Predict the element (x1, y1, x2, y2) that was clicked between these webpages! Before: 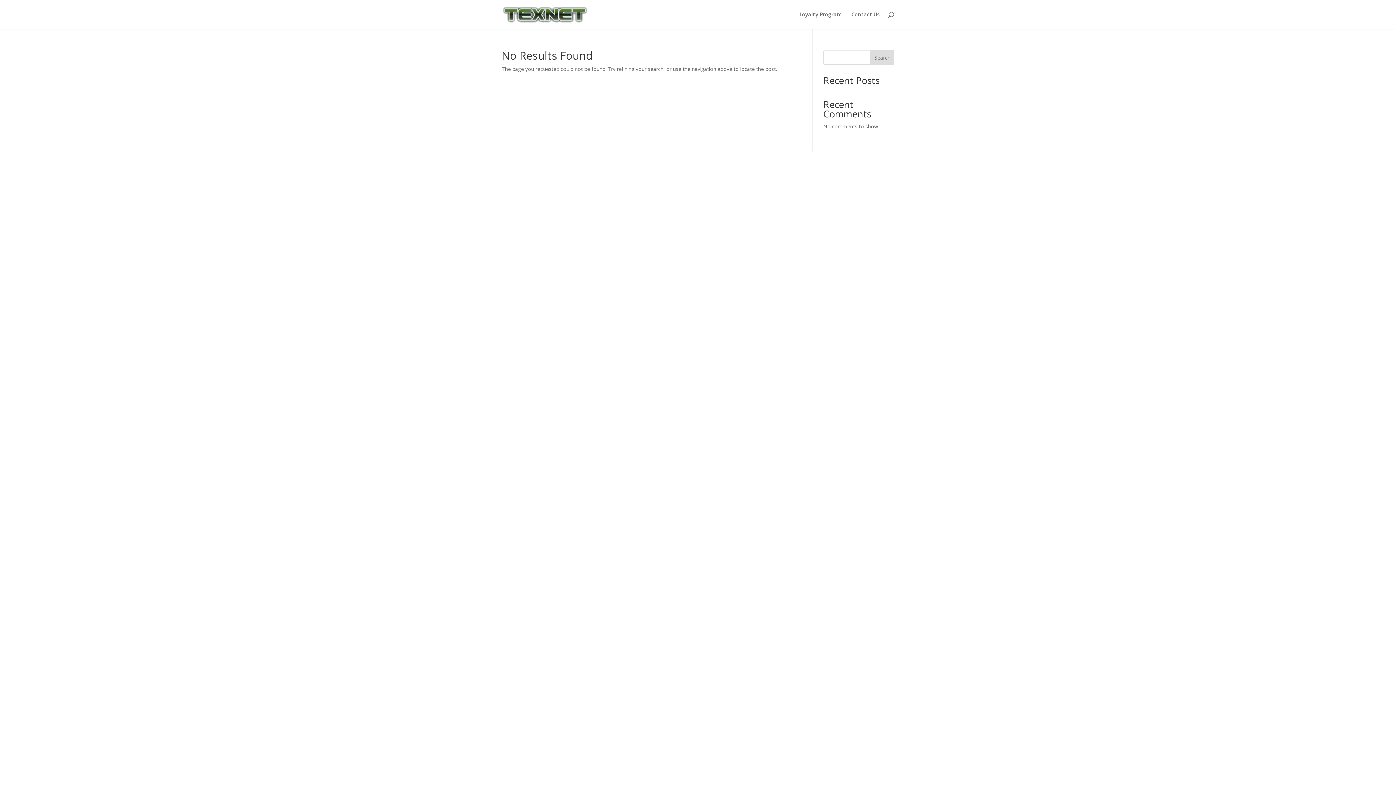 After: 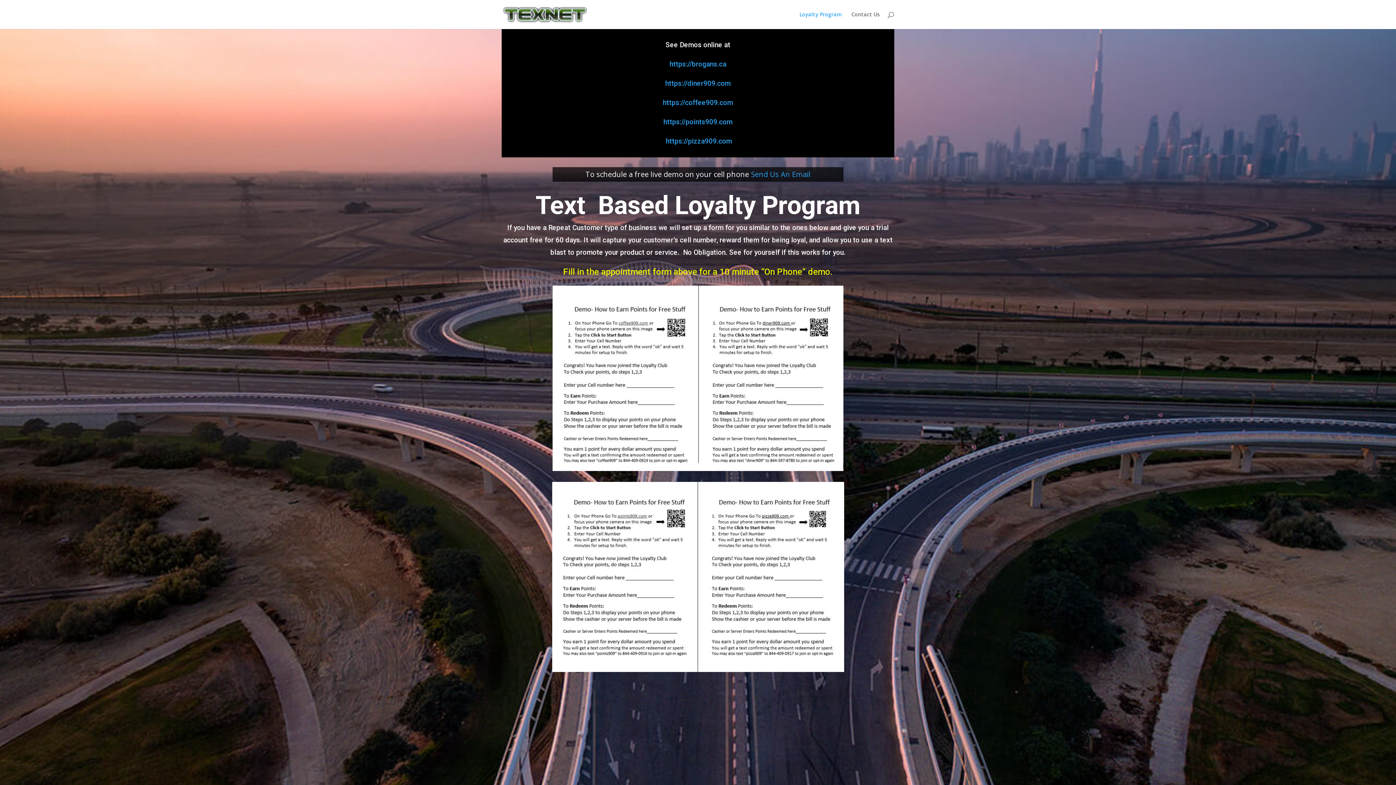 Action: bbox: (799, 12, 842, 29) label: Loyalty Program